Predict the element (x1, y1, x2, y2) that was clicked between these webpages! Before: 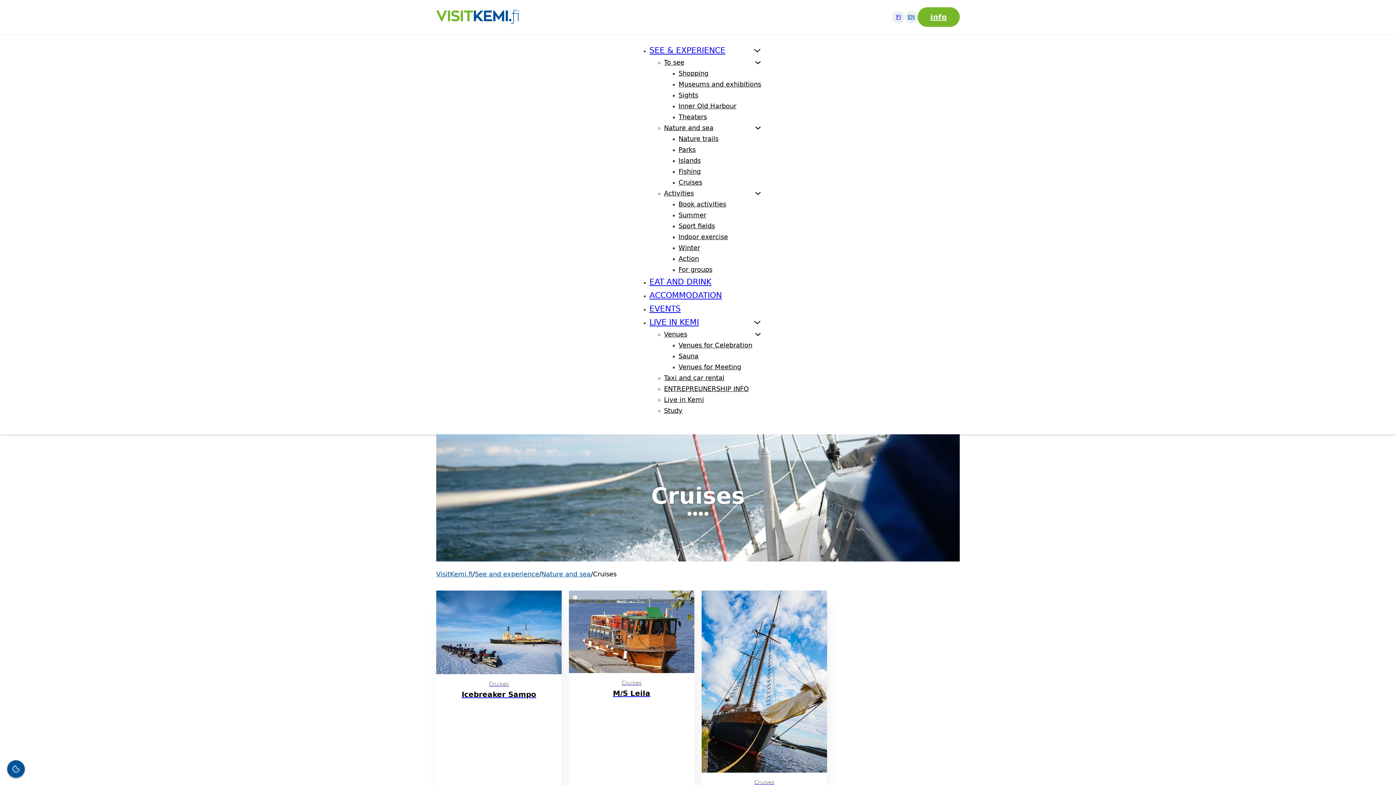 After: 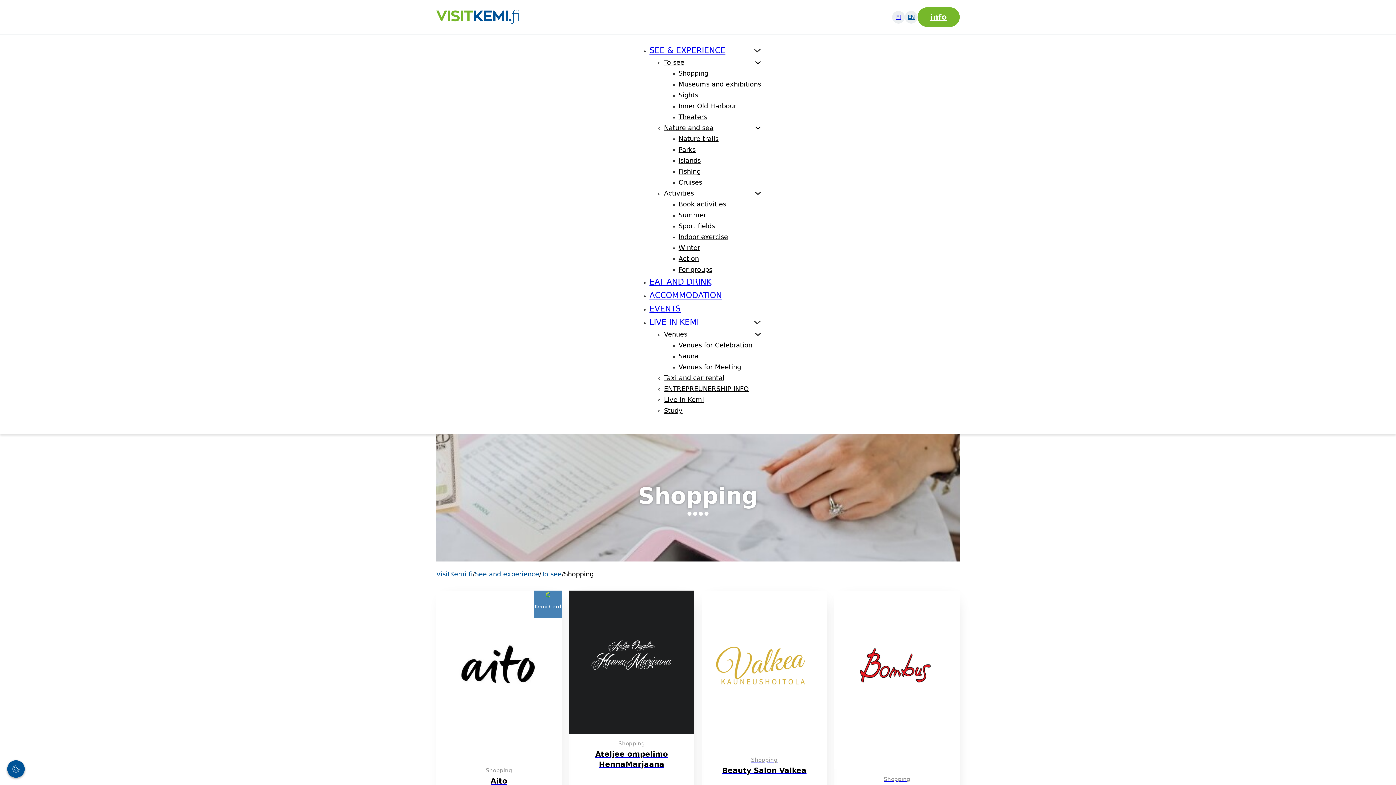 Action: bbox: (678, 69, 708, 77) label: Shopping